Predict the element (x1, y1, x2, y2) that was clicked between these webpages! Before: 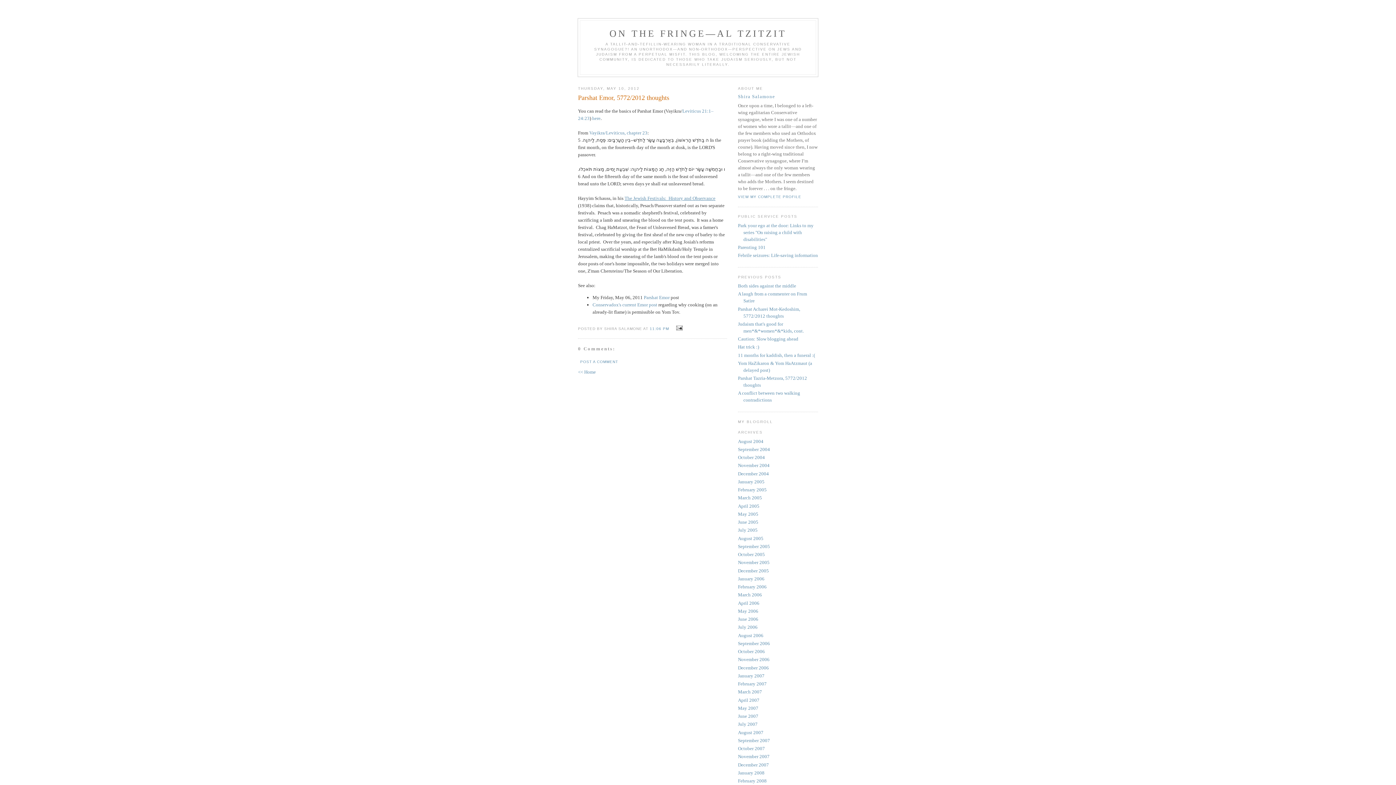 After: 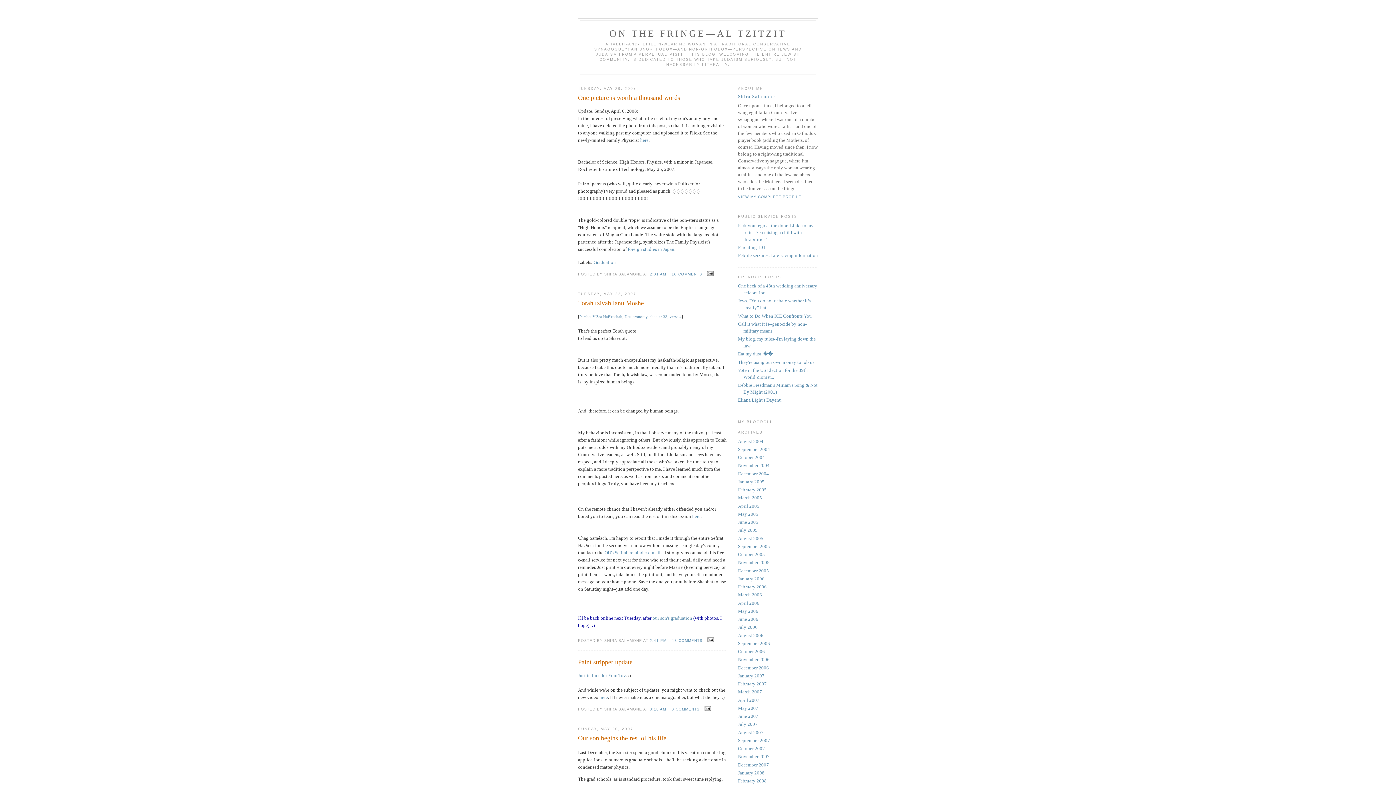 Action: label: May 2007 bbox: (738, 705, 758, 711)